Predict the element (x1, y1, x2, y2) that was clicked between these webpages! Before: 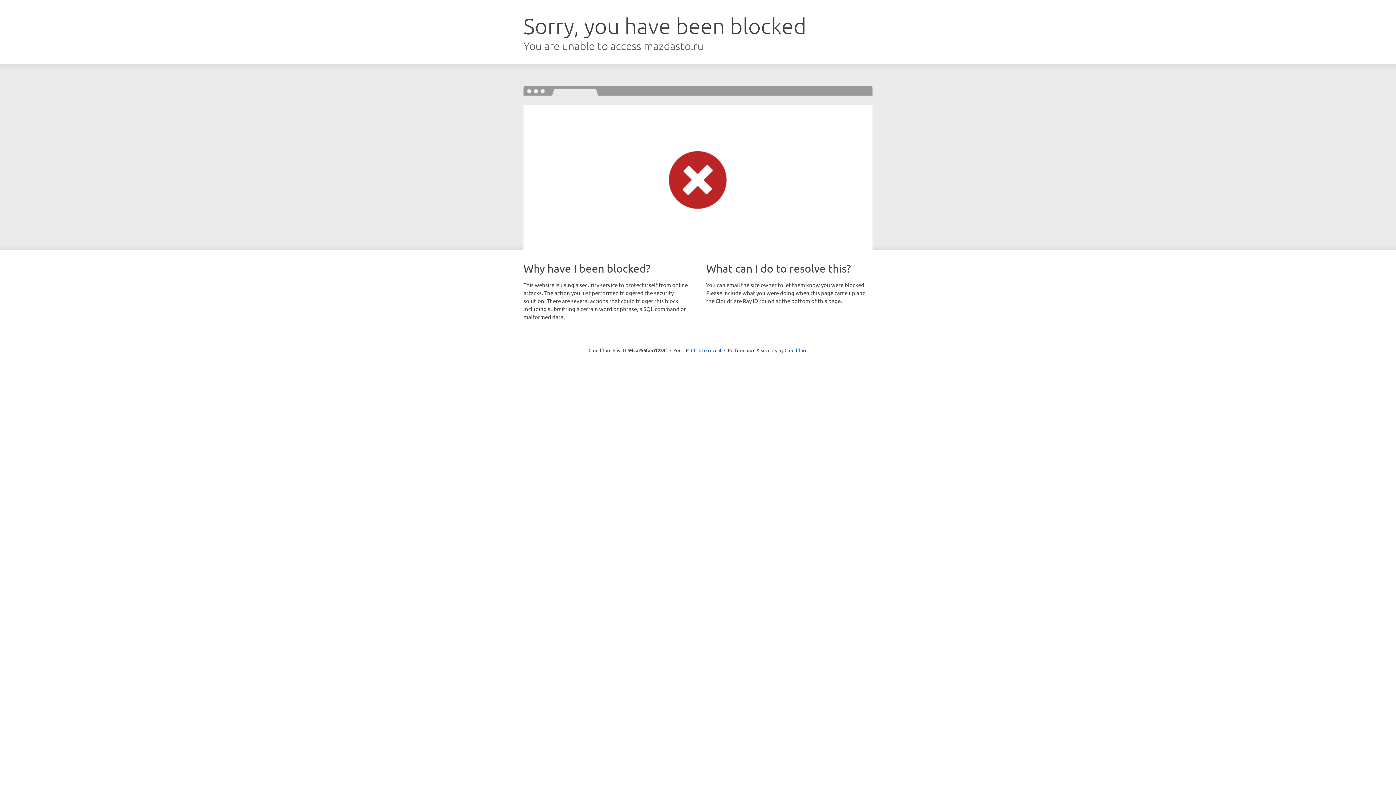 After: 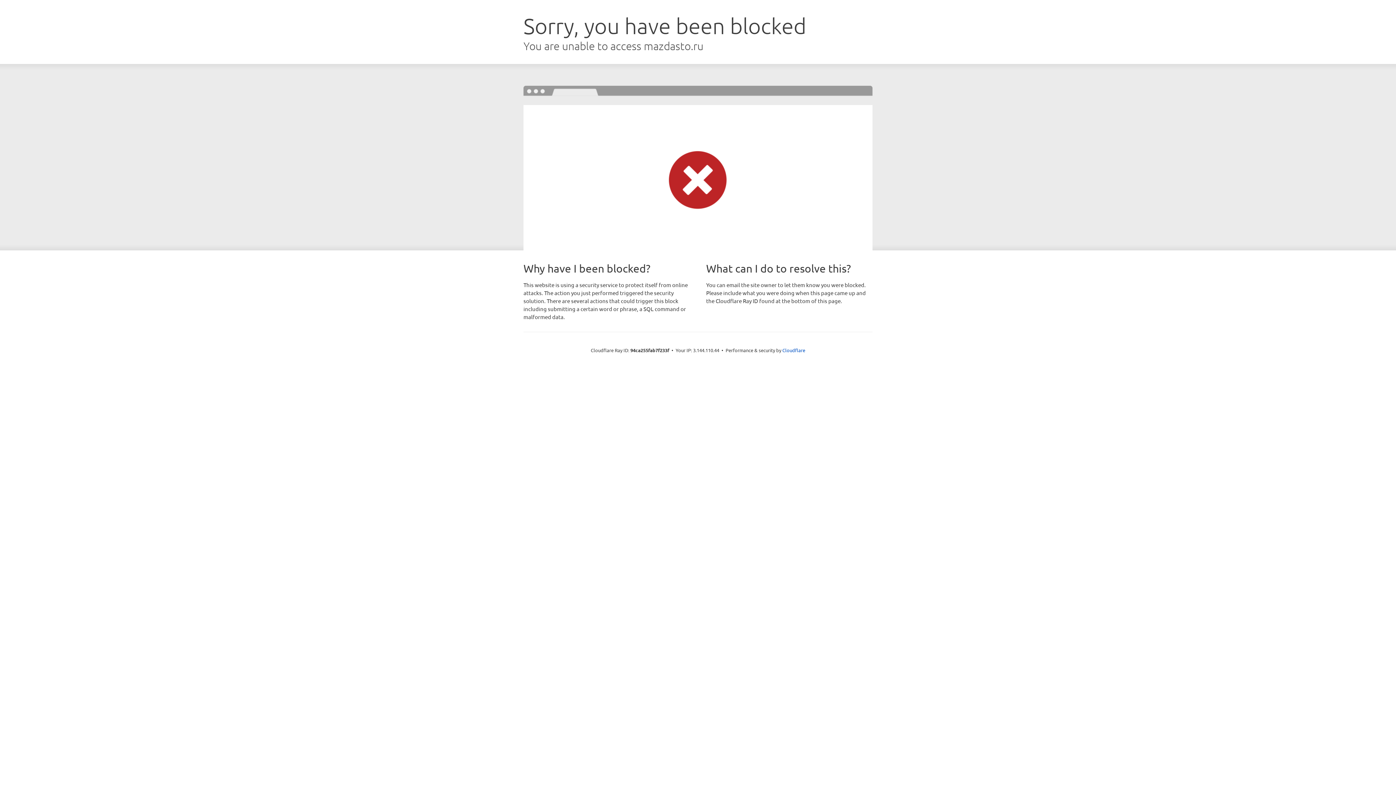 Action: bbox: (691, 346, 721, 353) label: Click to reveal